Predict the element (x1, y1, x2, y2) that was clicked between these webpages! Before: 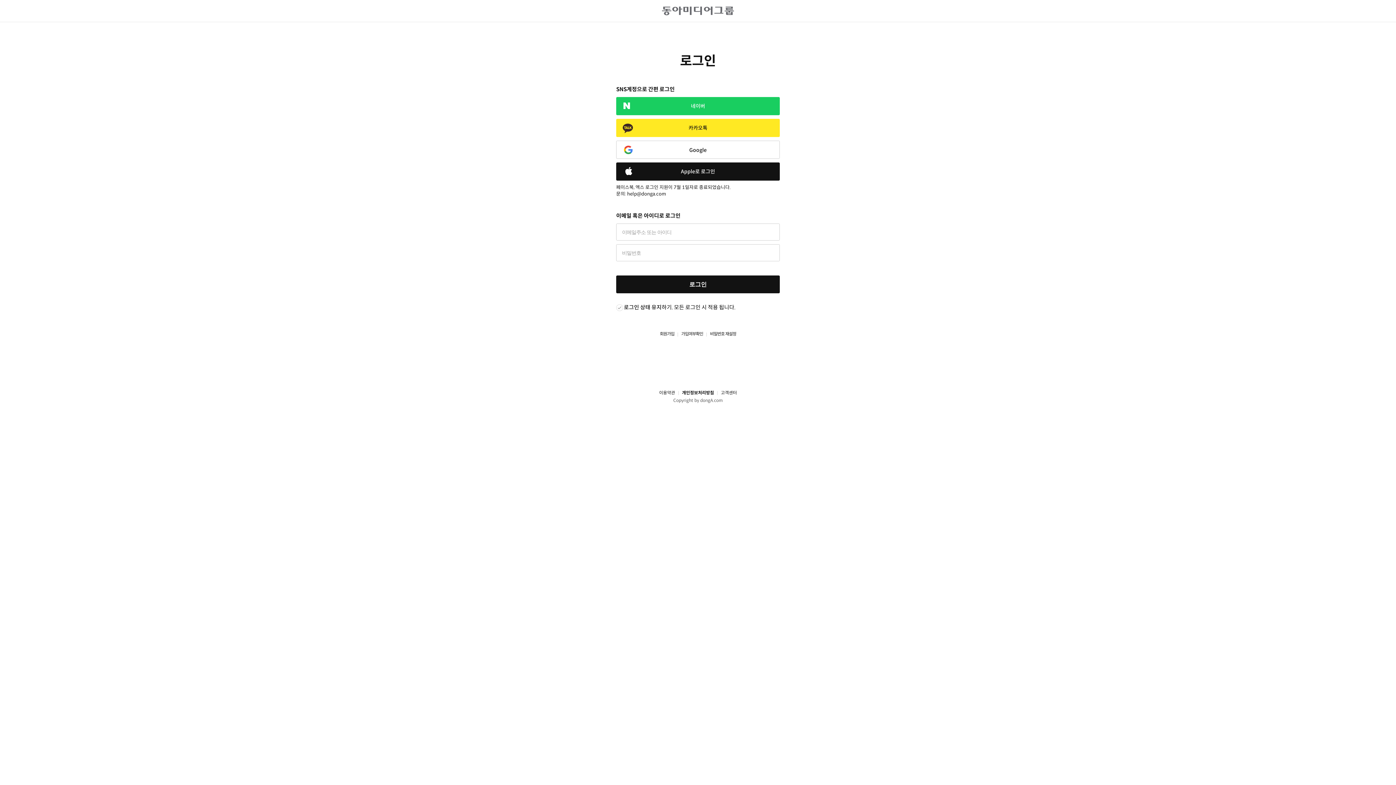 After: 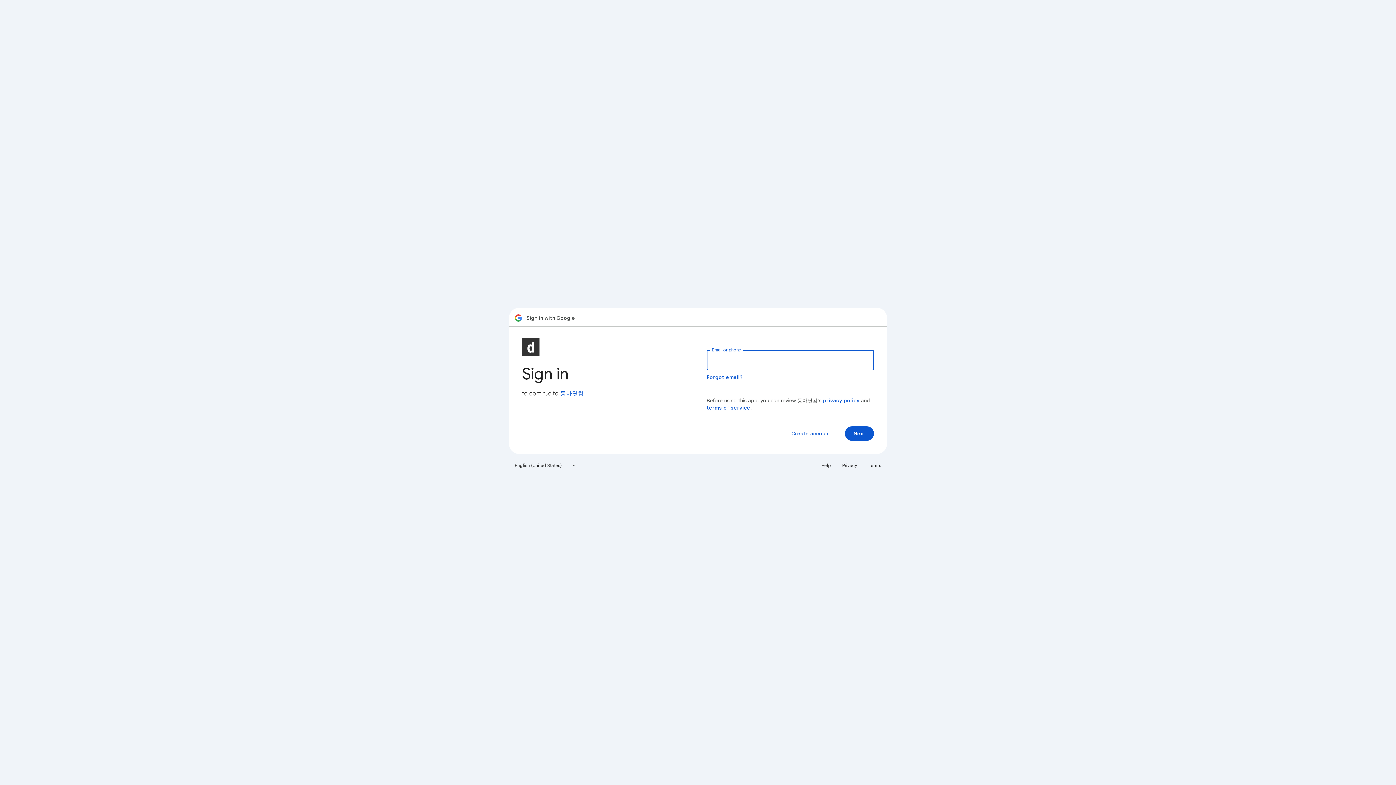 Action: label: Google bbox: (616, 140, 780, 158)